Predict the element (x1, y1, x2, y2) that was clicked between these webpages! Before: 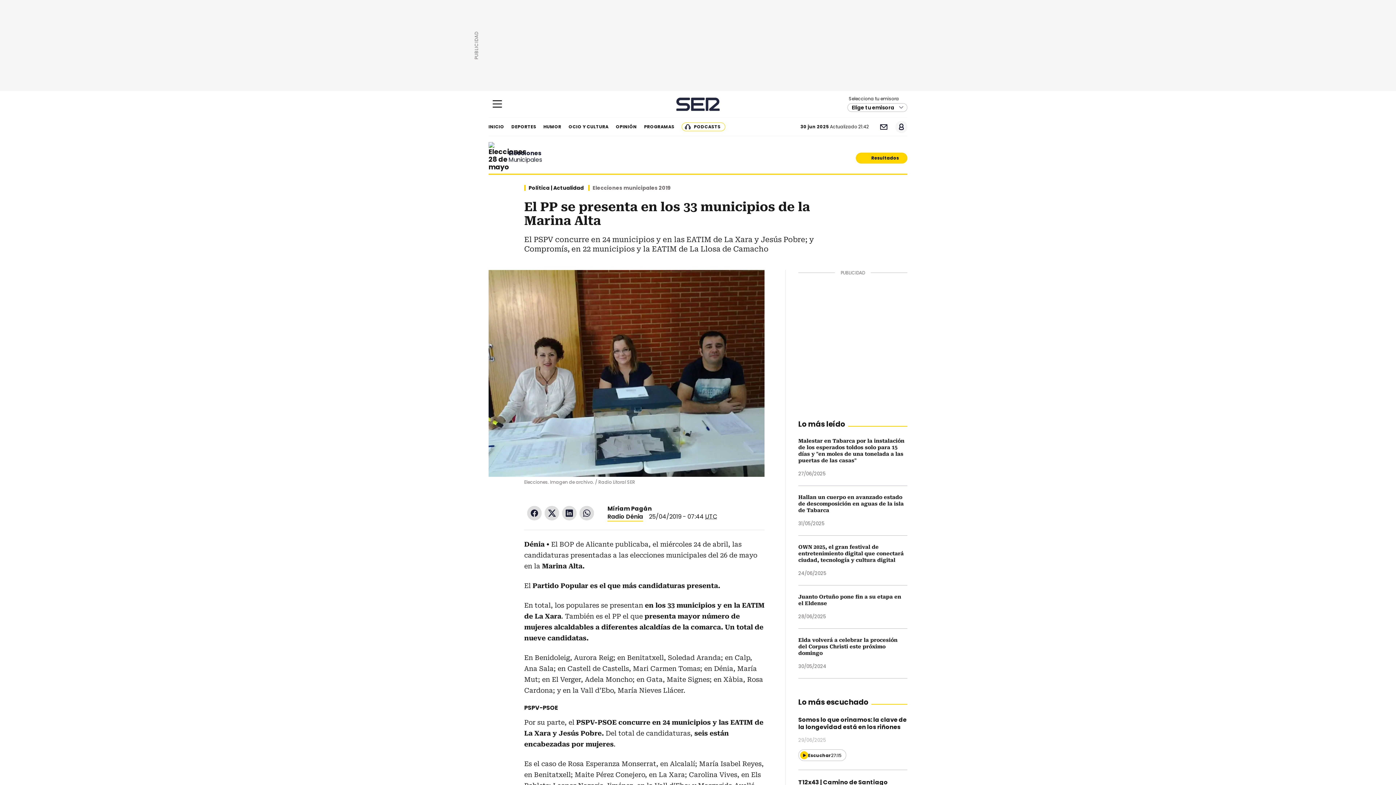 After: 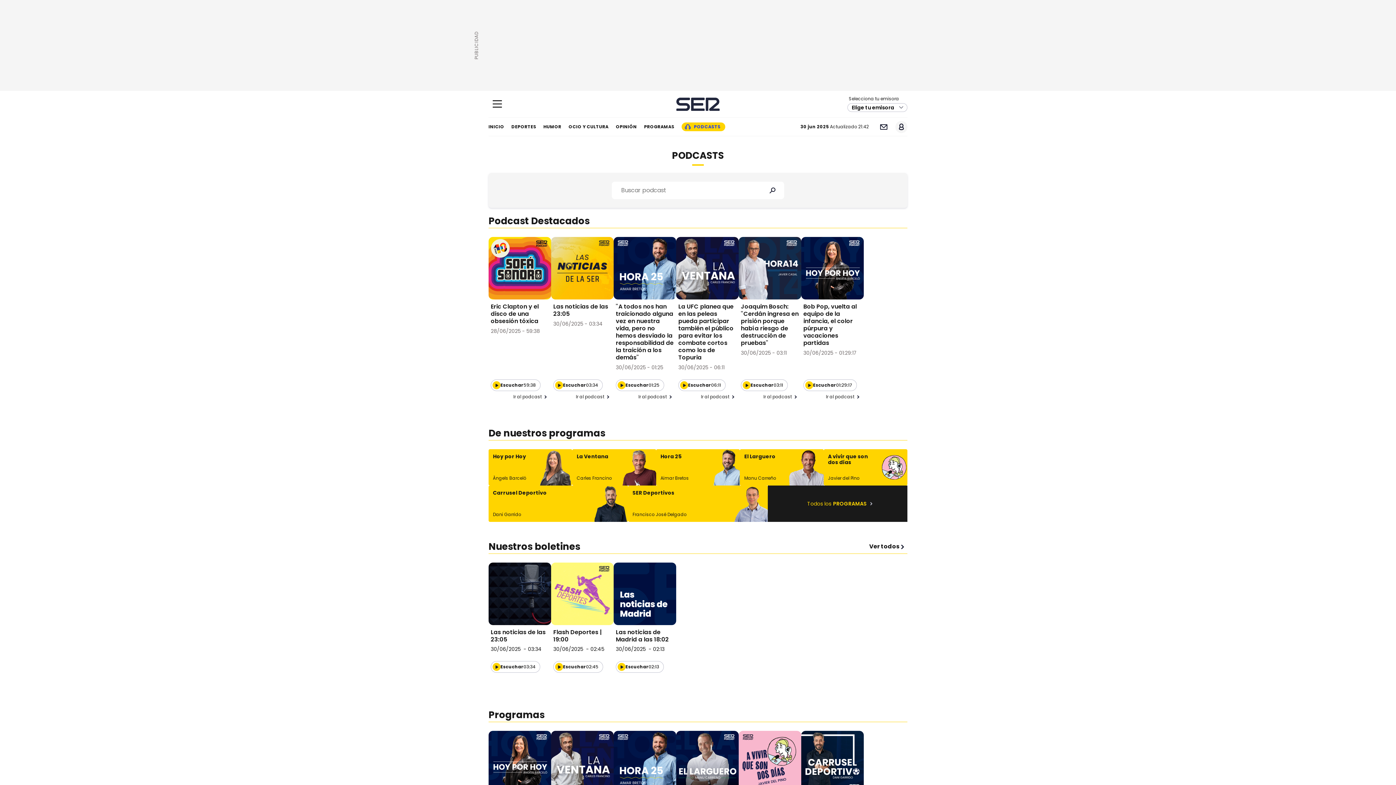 Action: label: PODCASTS bbox: (681, 122, 725, 131)